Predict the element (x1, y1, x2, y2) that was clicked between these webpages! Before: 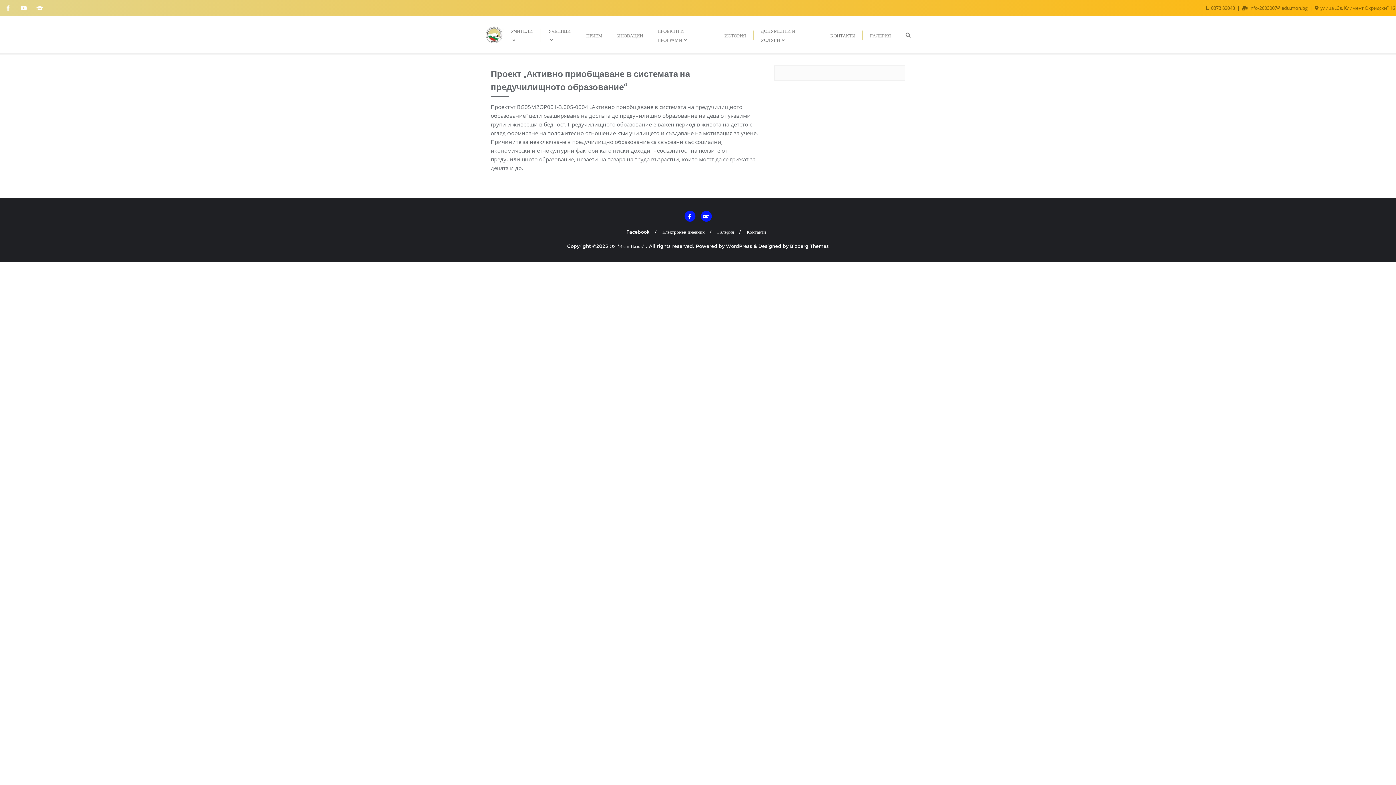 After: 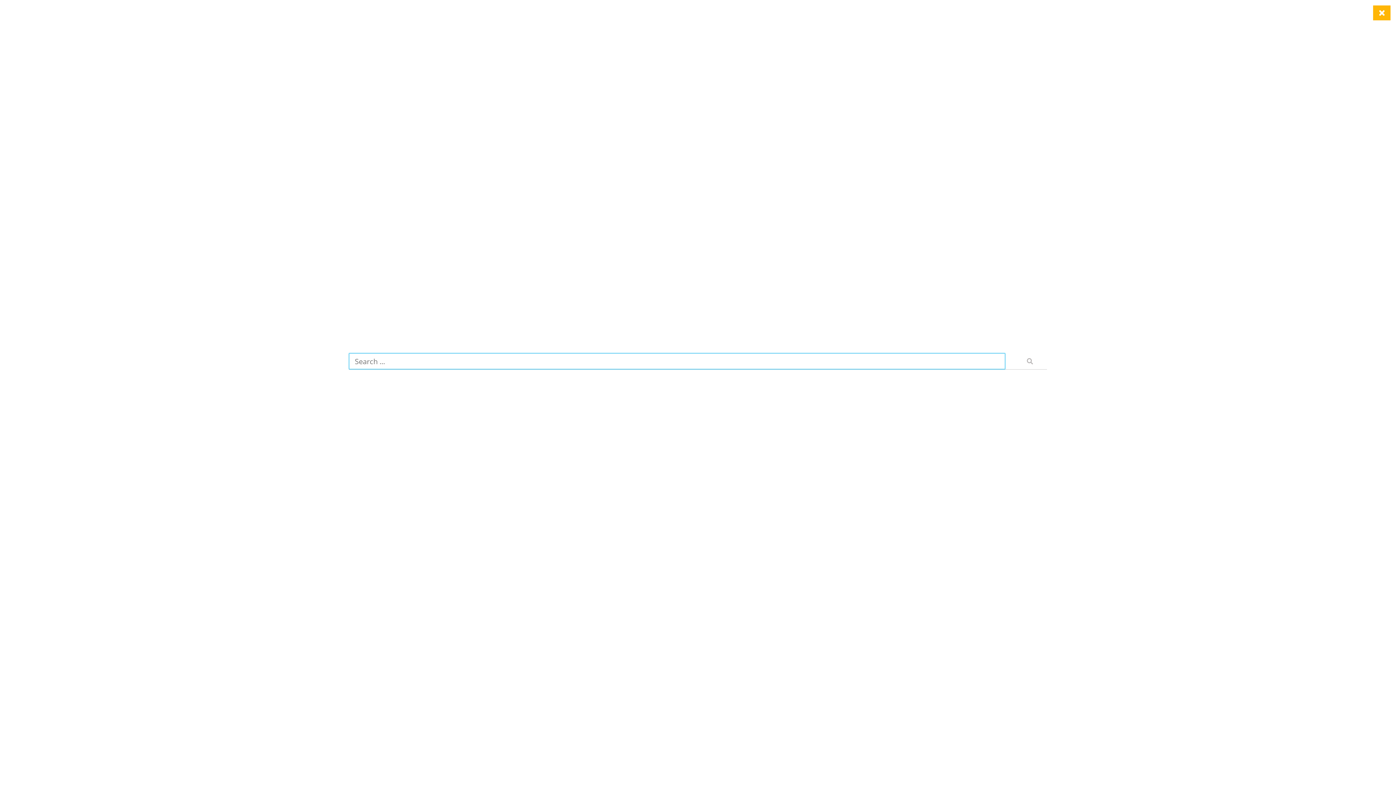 Action: bbox: (905, 31, 910, 38)